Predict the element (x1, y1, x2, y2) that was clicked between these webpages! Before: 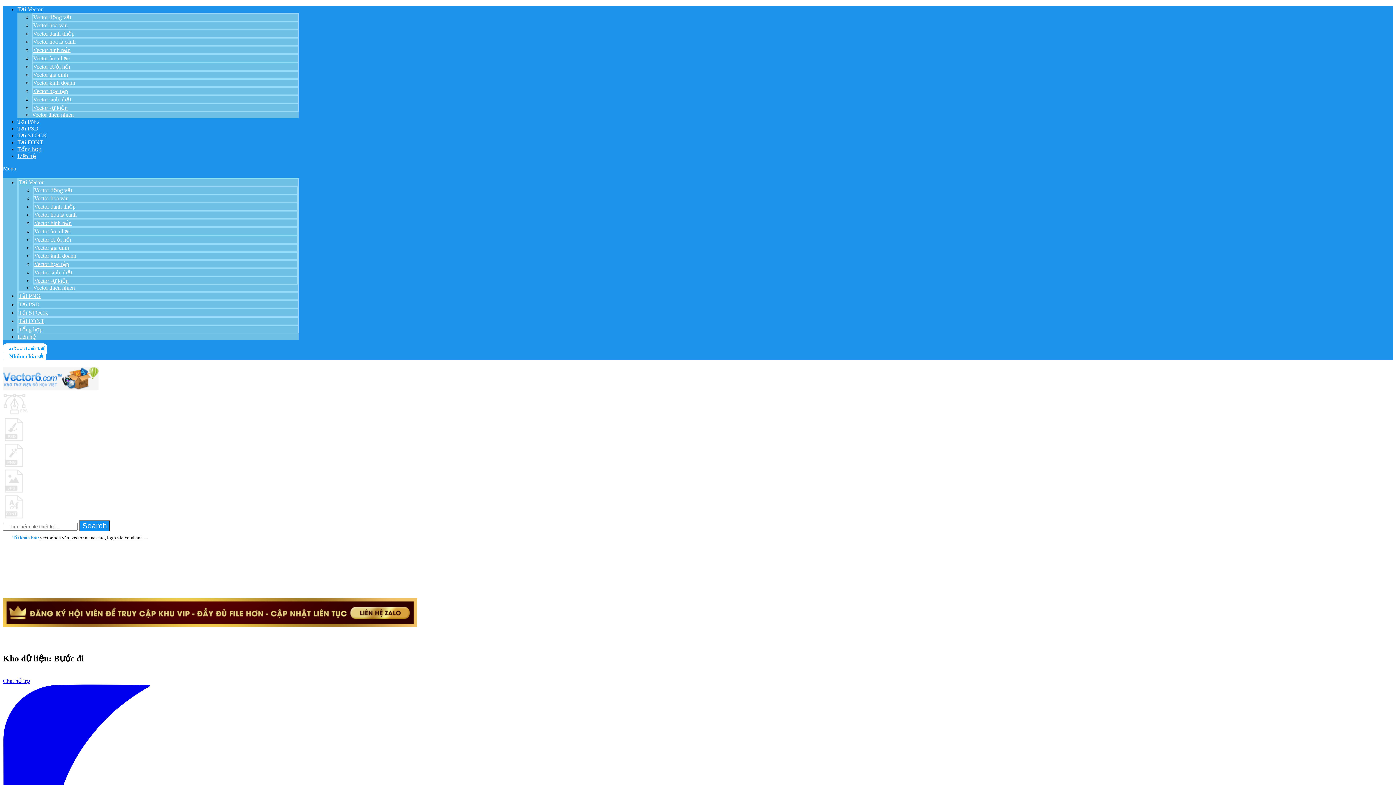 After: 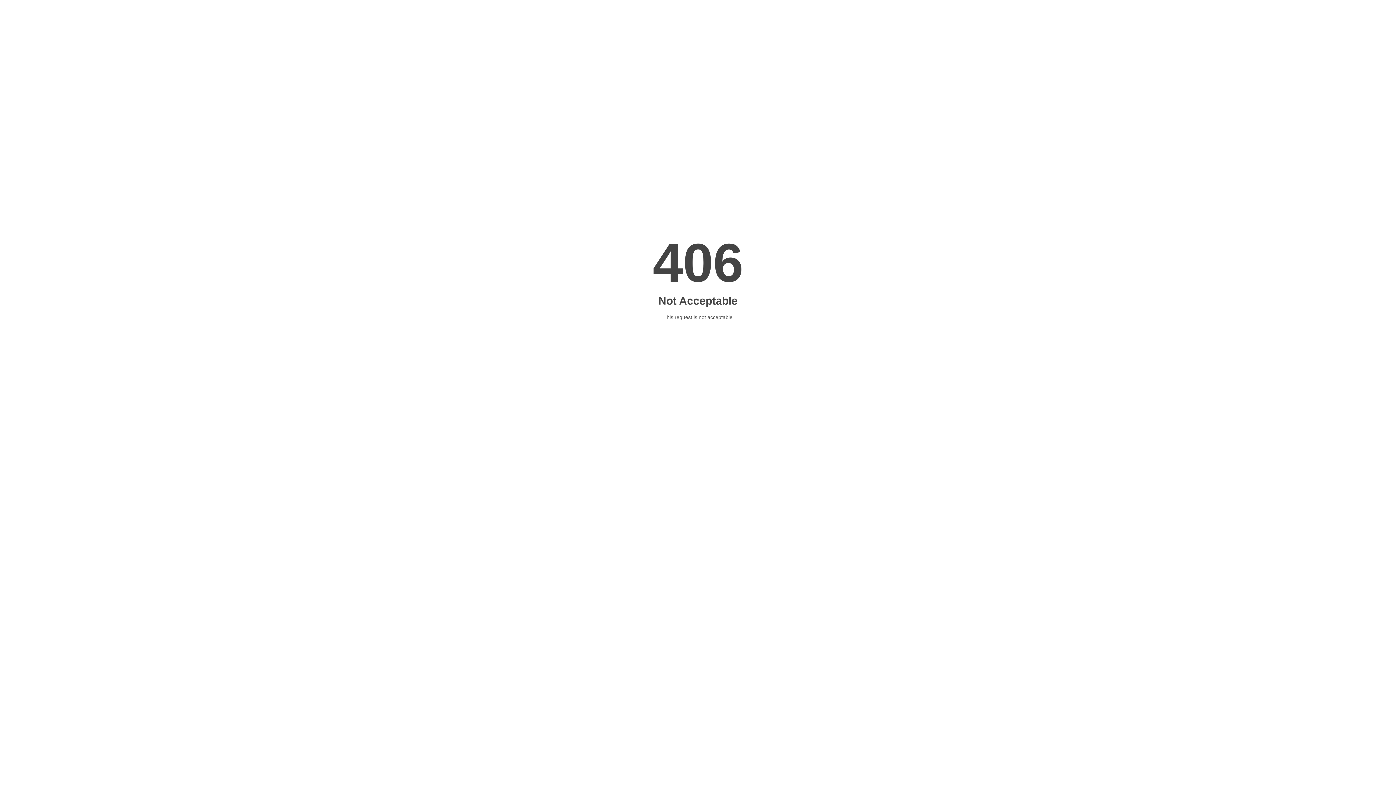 Action: label: Vector âm nhạc bbox: (33, 55, 69, 61)